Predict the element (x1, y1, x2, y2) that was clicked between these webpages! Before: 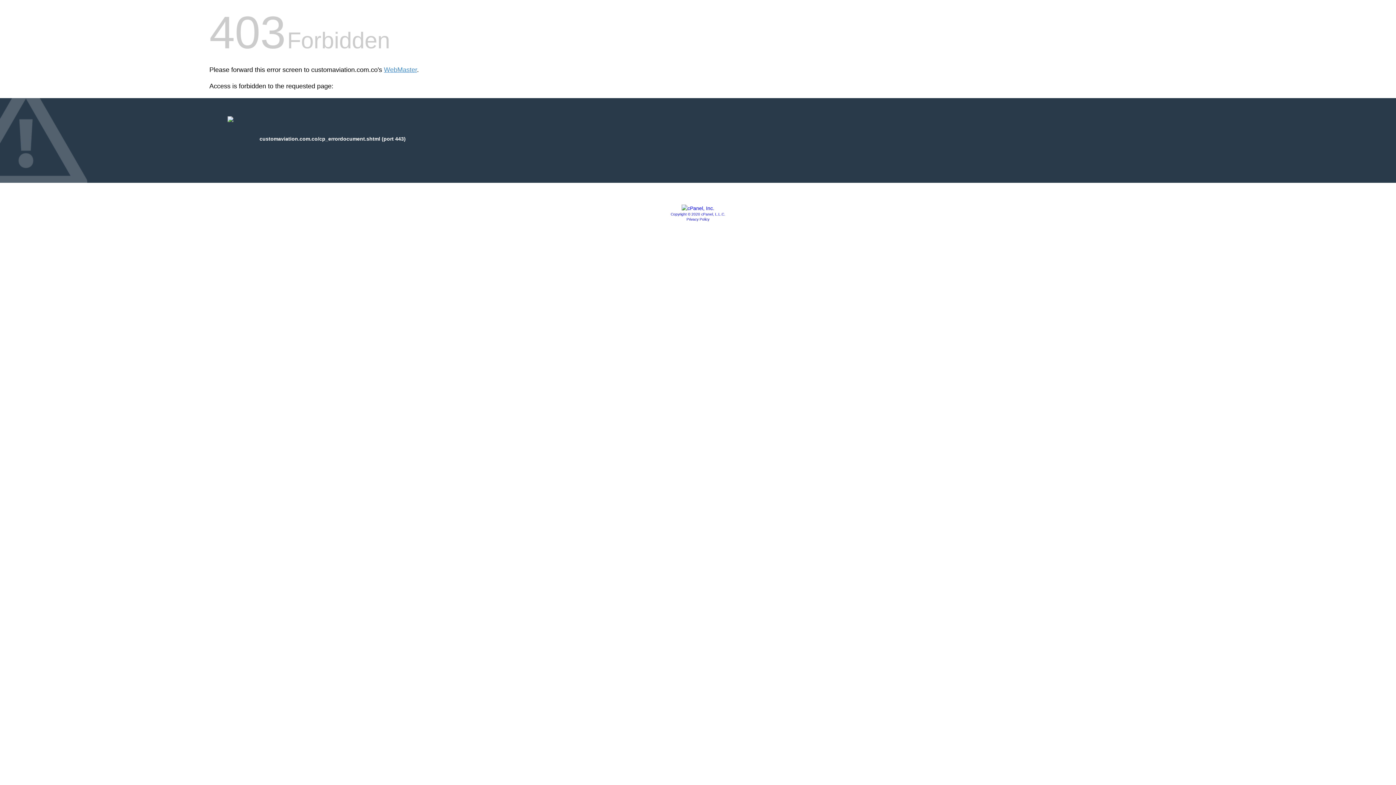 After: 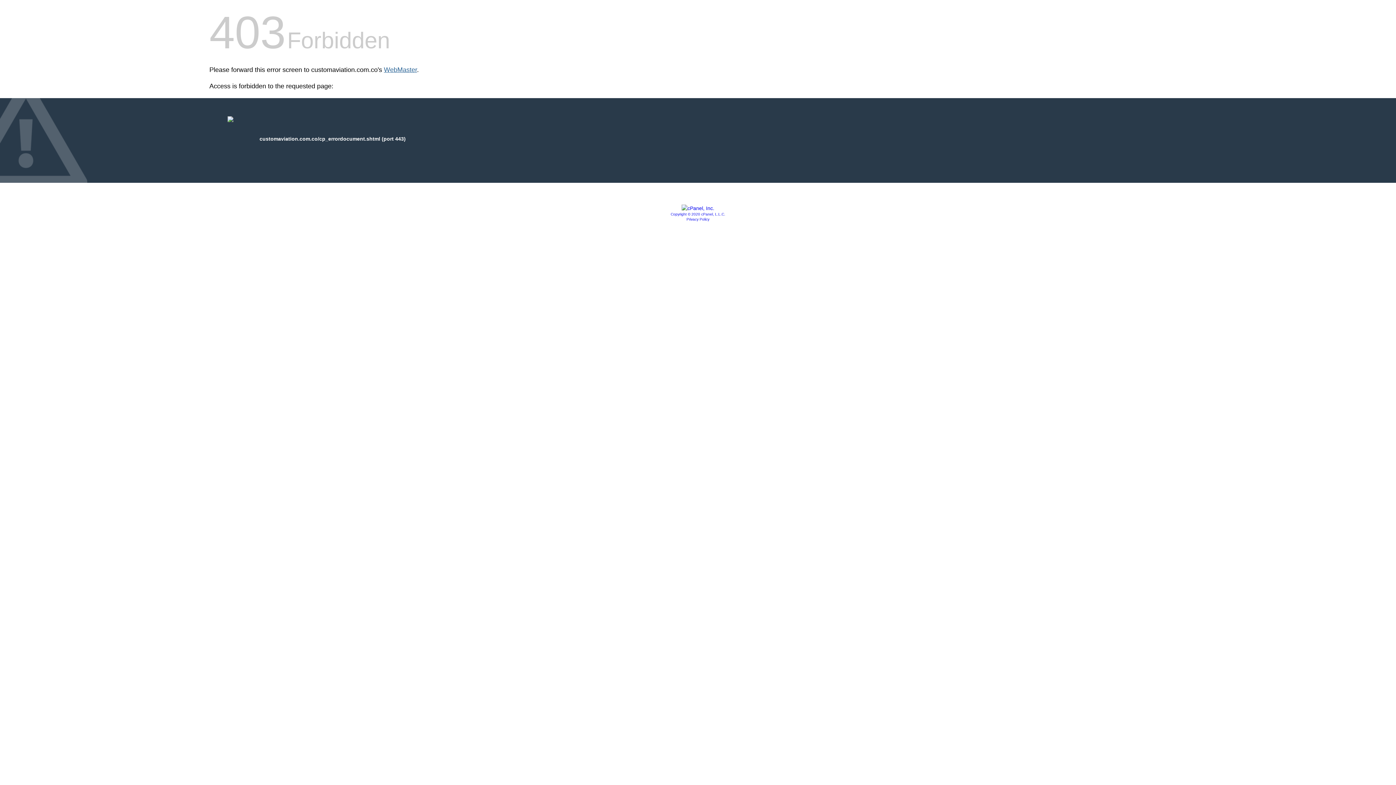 Action: label: WebMaster bbox: (384, 66, 417, 73)